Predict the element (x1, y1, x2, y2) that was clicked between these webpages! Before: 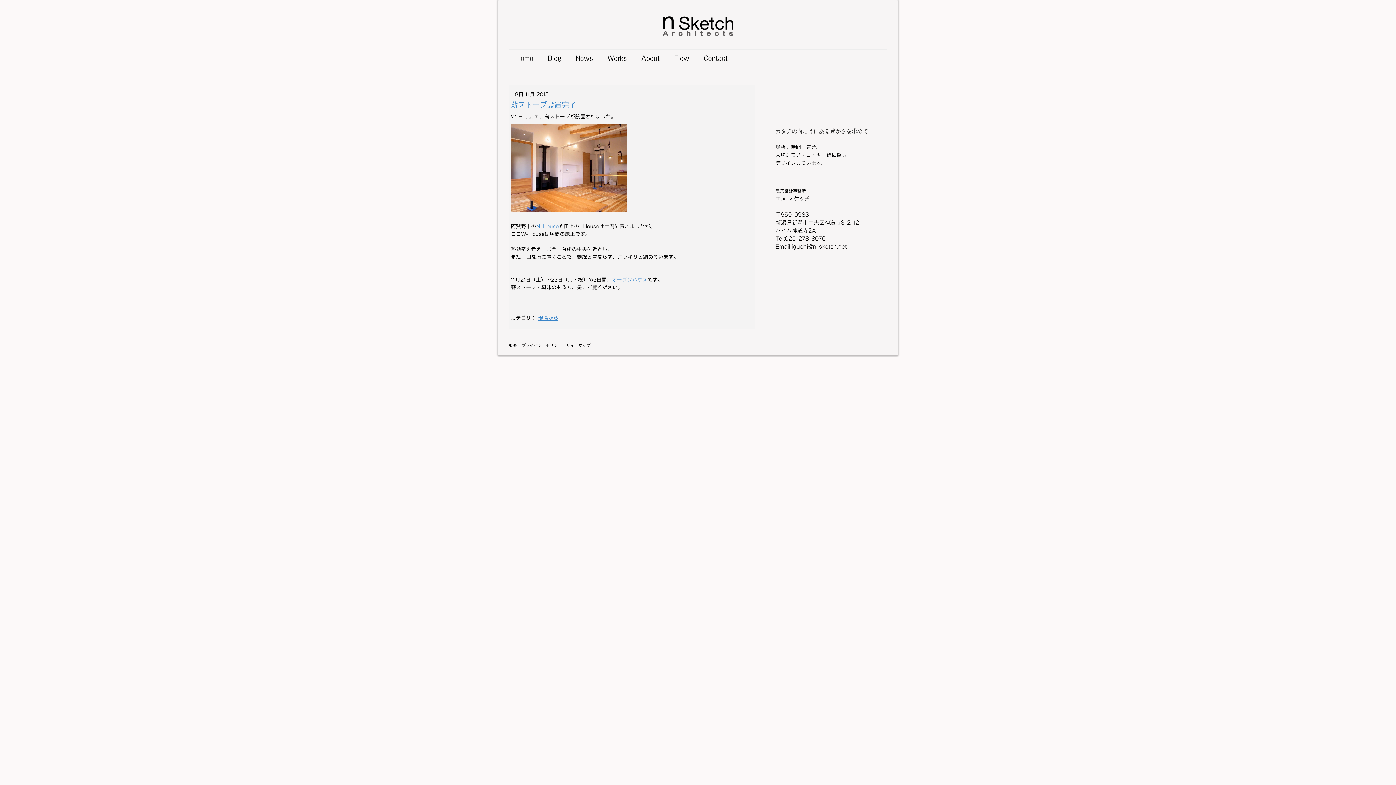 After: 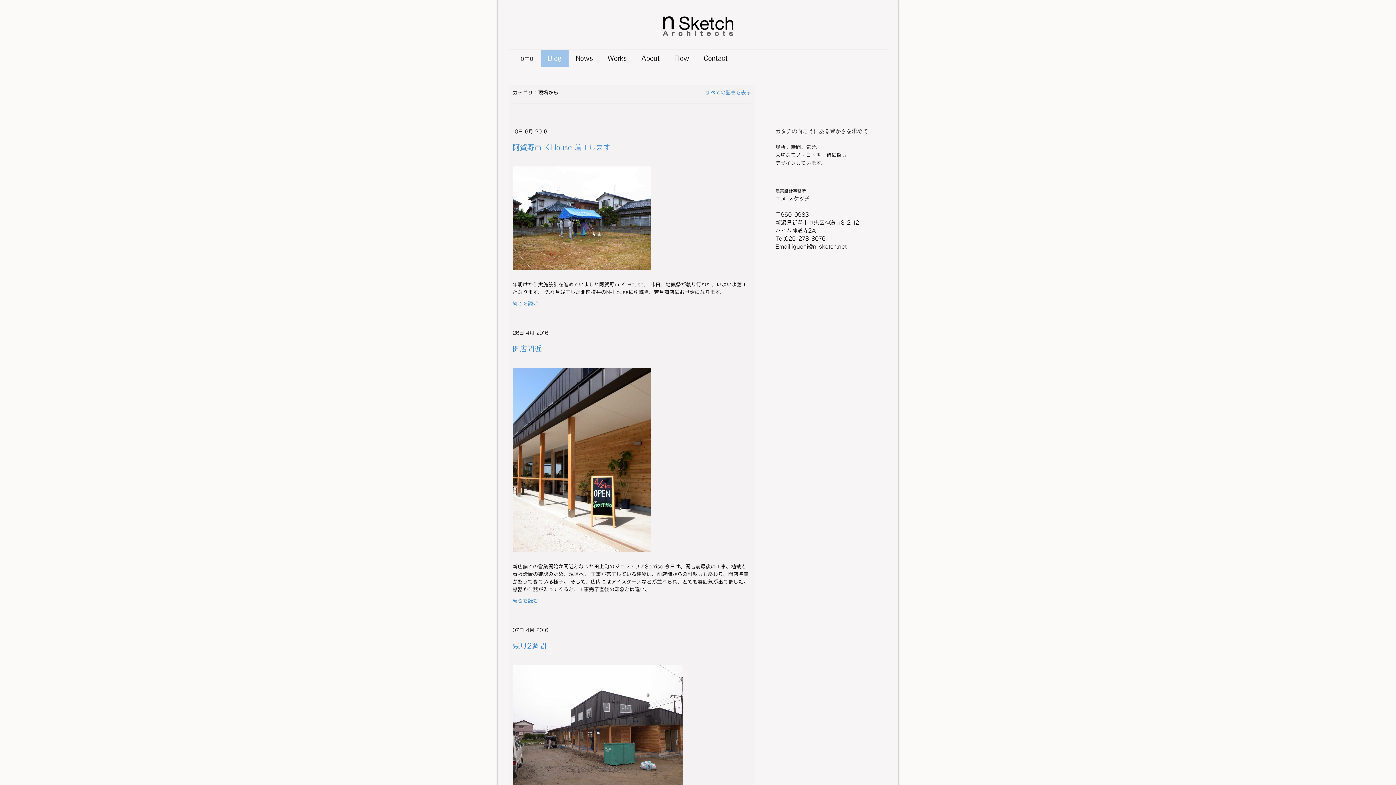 Action: label: 現場から bbox: (538, 315, 558, 320)